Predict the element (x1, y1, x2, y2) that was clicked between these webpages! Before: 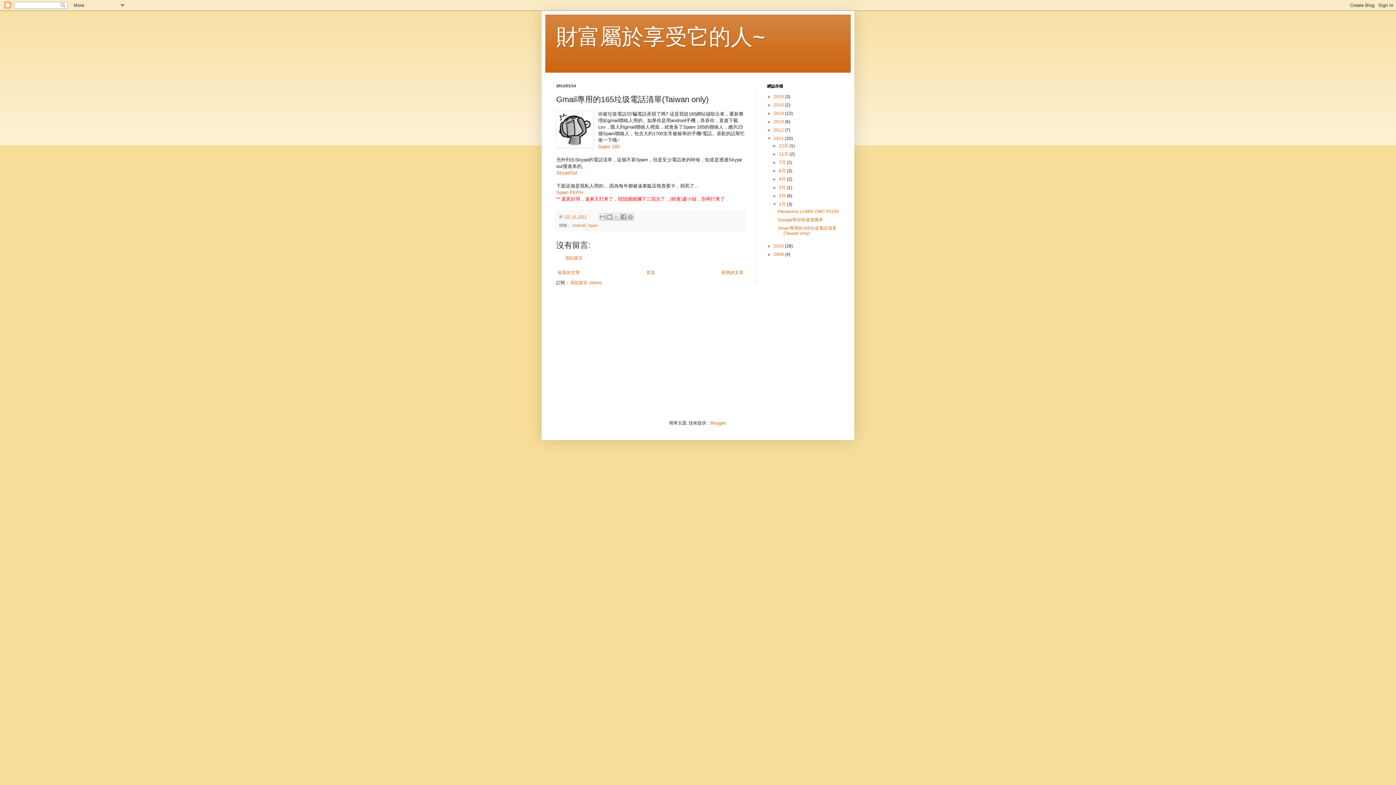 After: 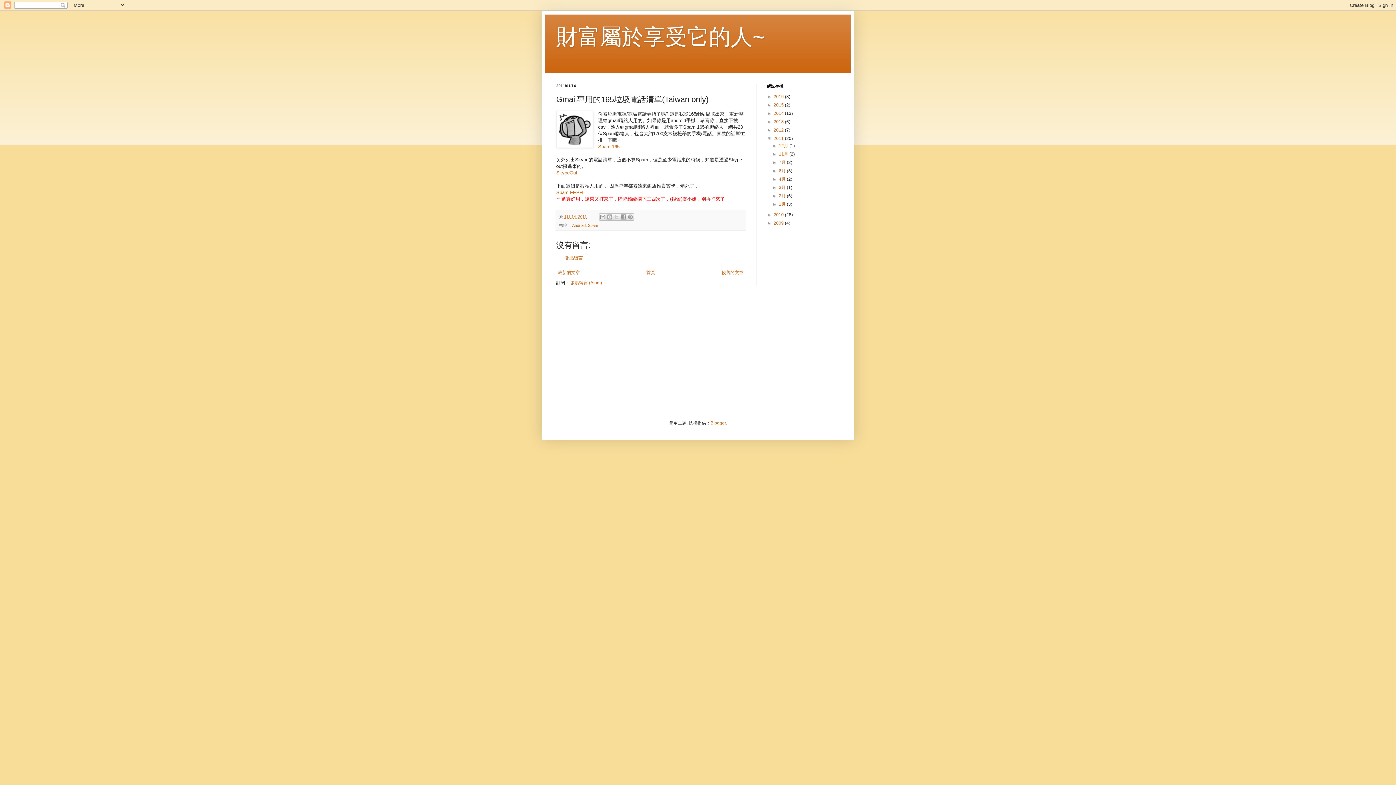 Action: bbox: (772, 201, 779, 206) label: ▼  